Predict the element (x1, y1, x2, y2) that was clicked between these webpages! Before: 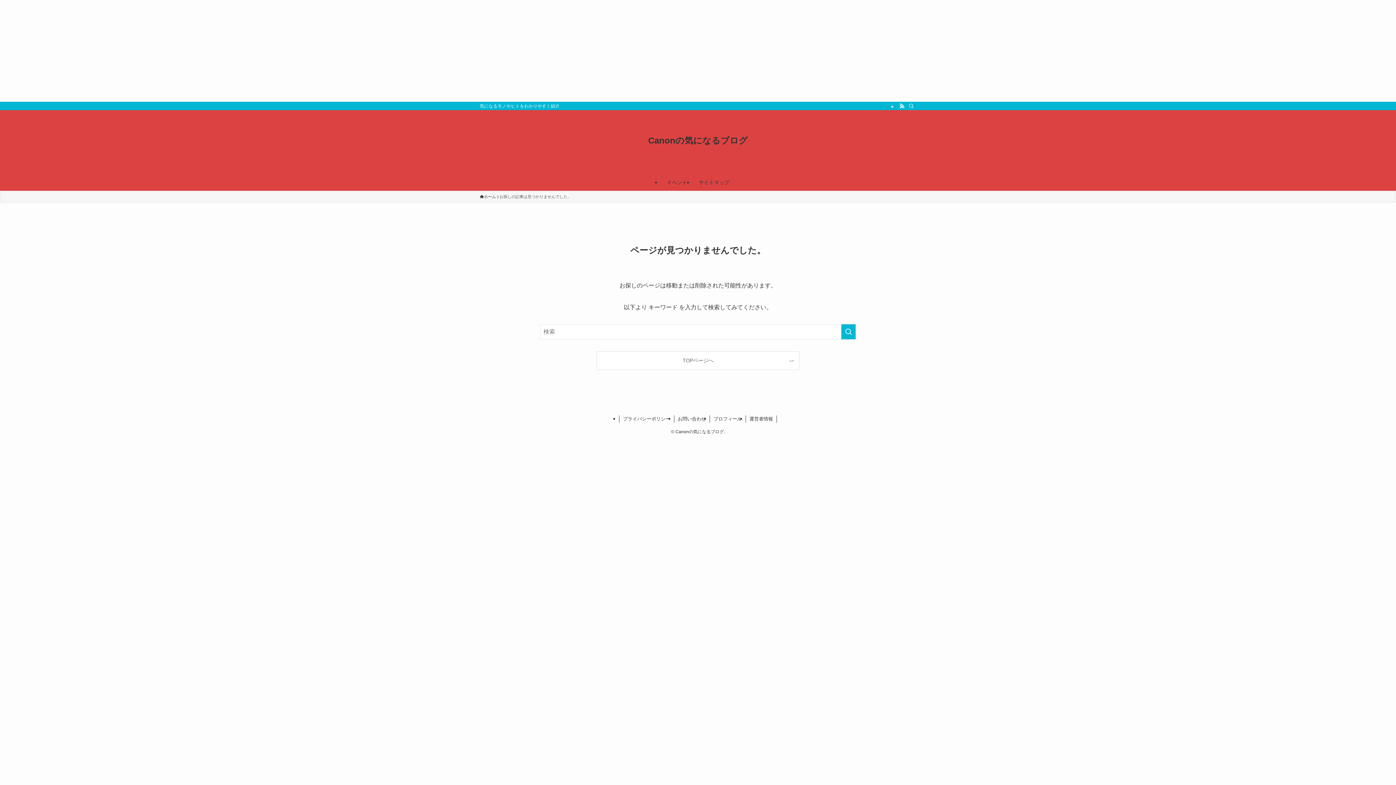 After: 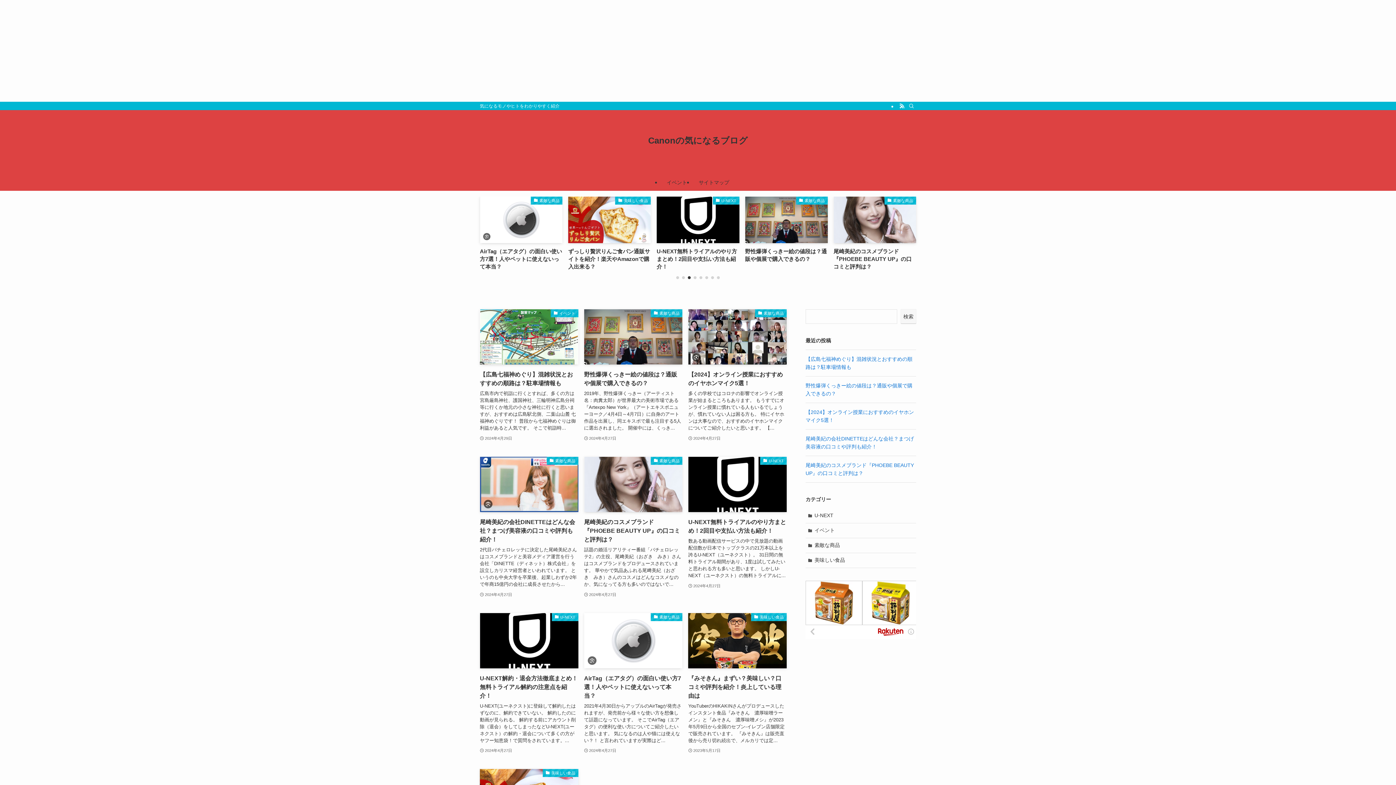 Action: label: ホーム bbox: (480, 193, 496, 200)